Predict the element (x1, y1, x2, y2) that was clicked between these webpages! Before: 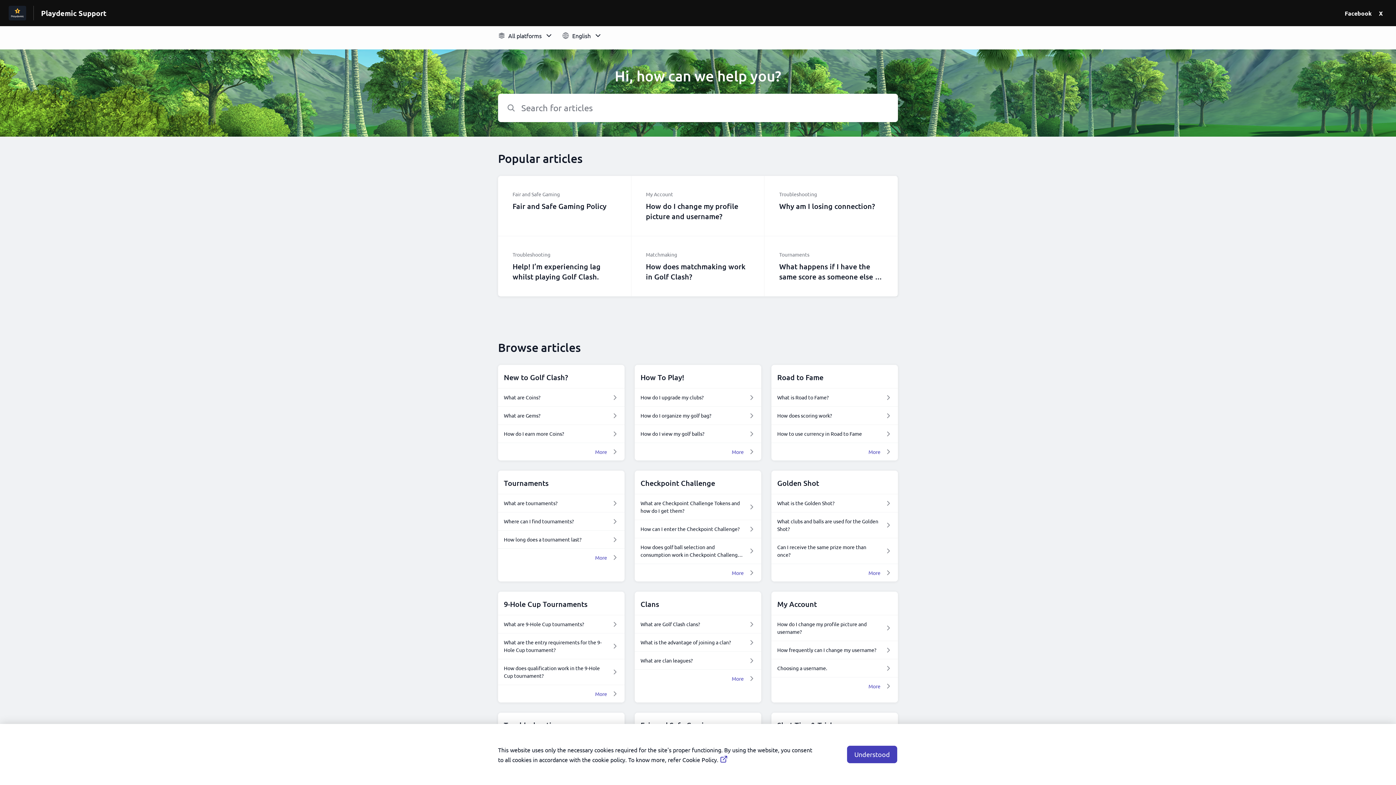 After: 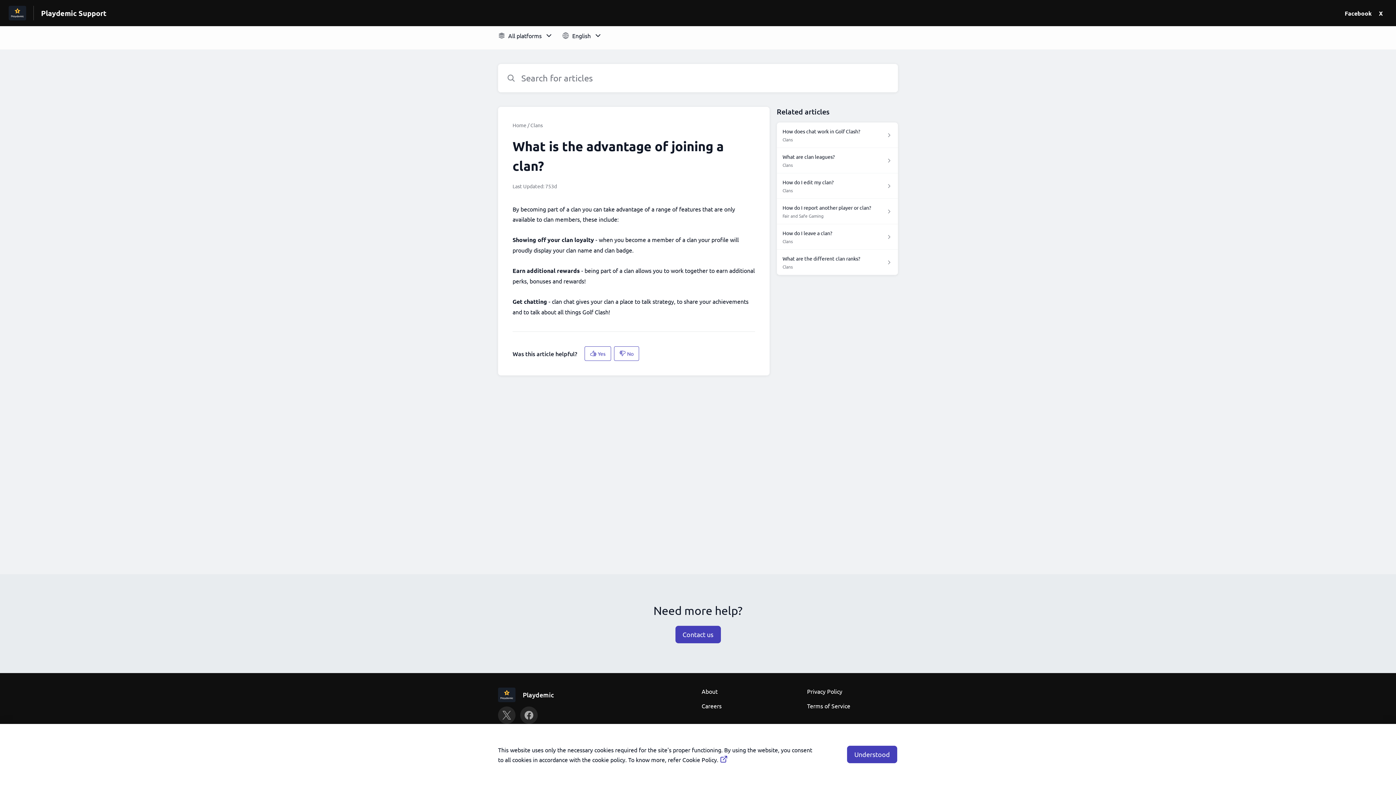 Action: bbox: (640, 638, 755, 646) label: What is the advantage of joining a clan? 